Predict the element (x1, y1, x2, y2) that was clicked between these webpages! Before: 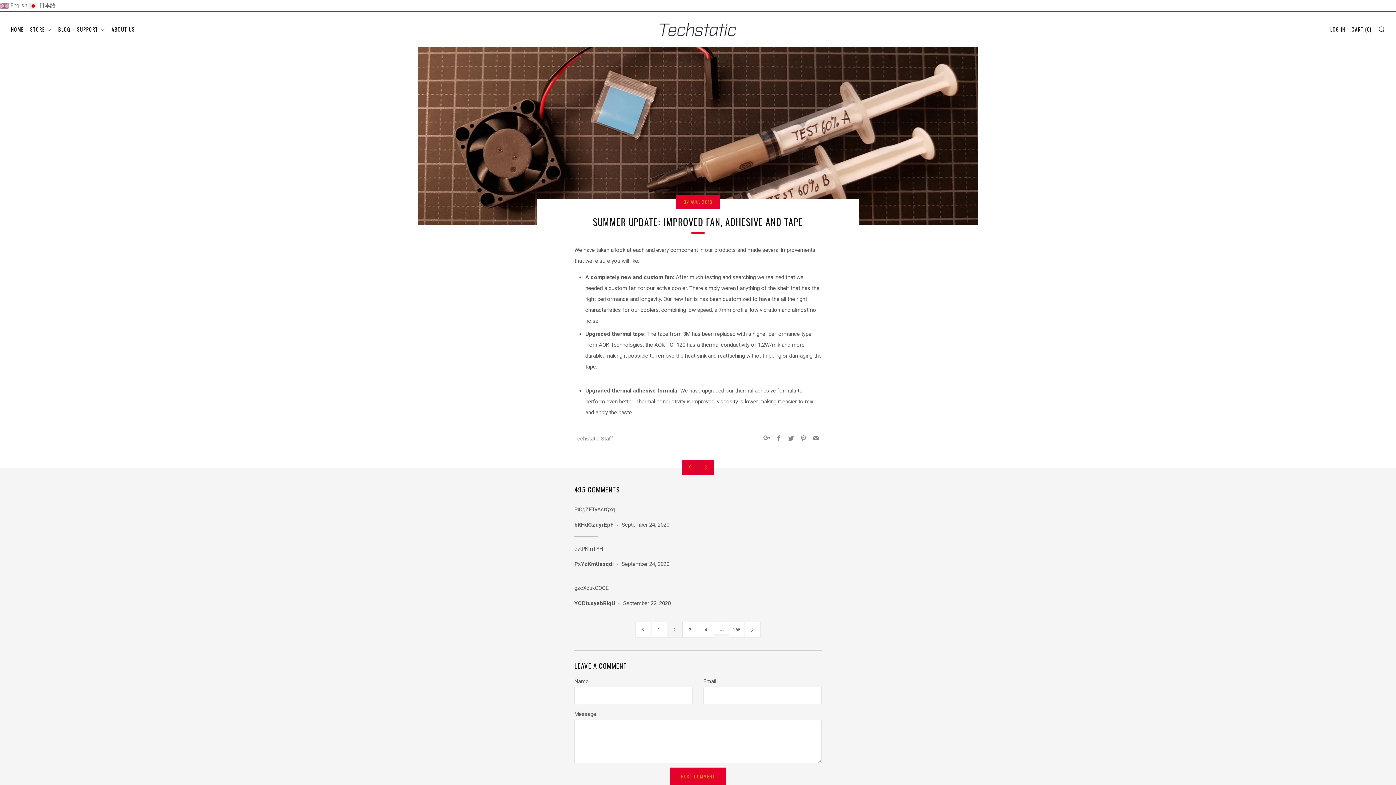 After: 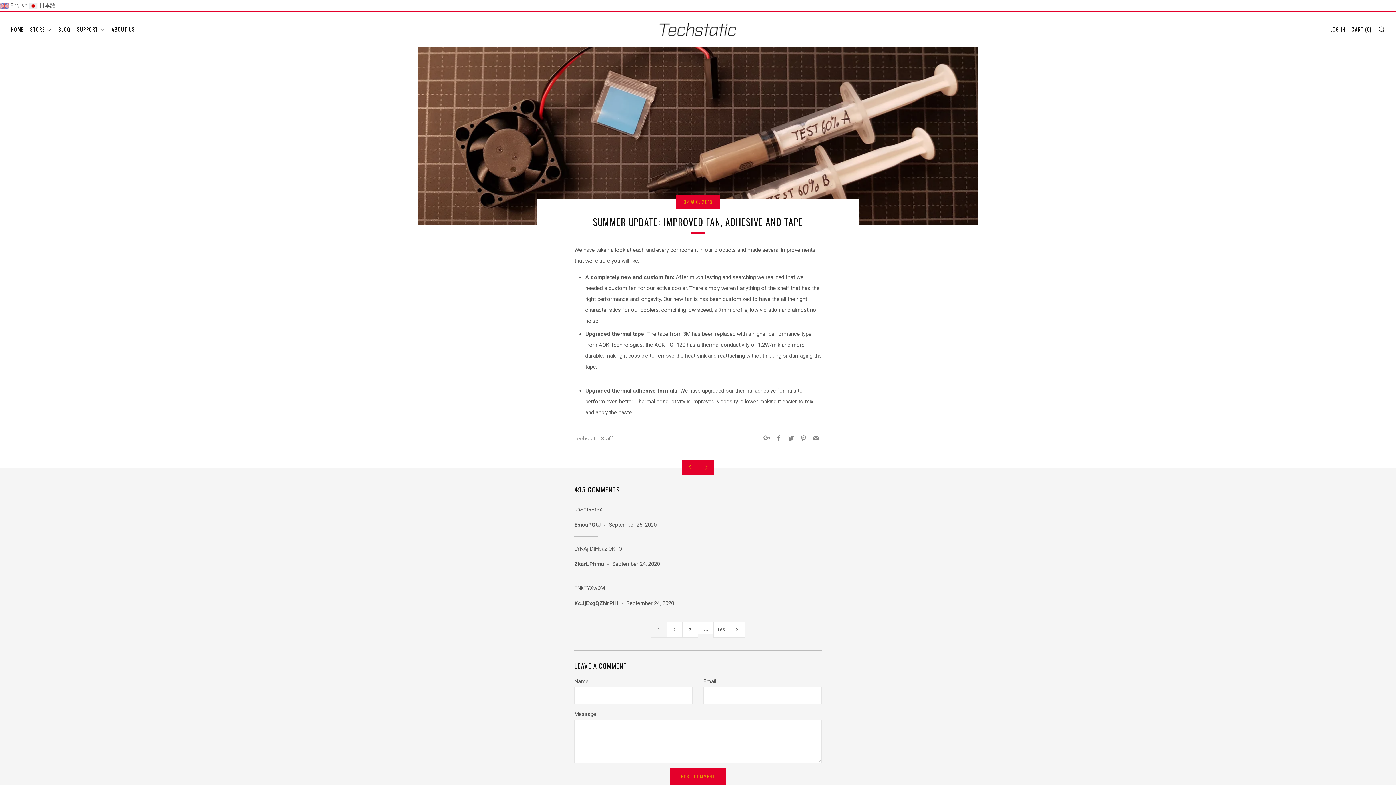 Action: label: 1 bbox: (651, 622, 666, 637)